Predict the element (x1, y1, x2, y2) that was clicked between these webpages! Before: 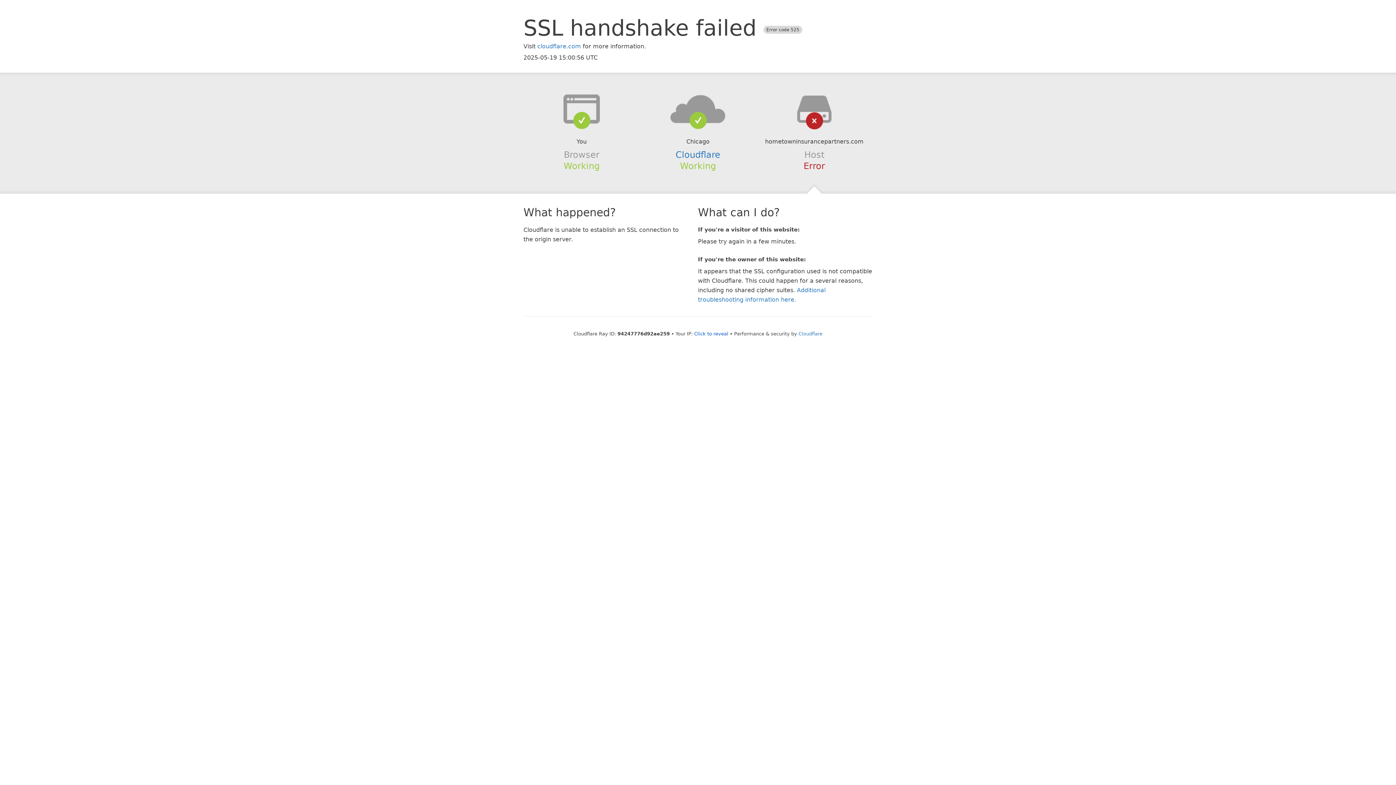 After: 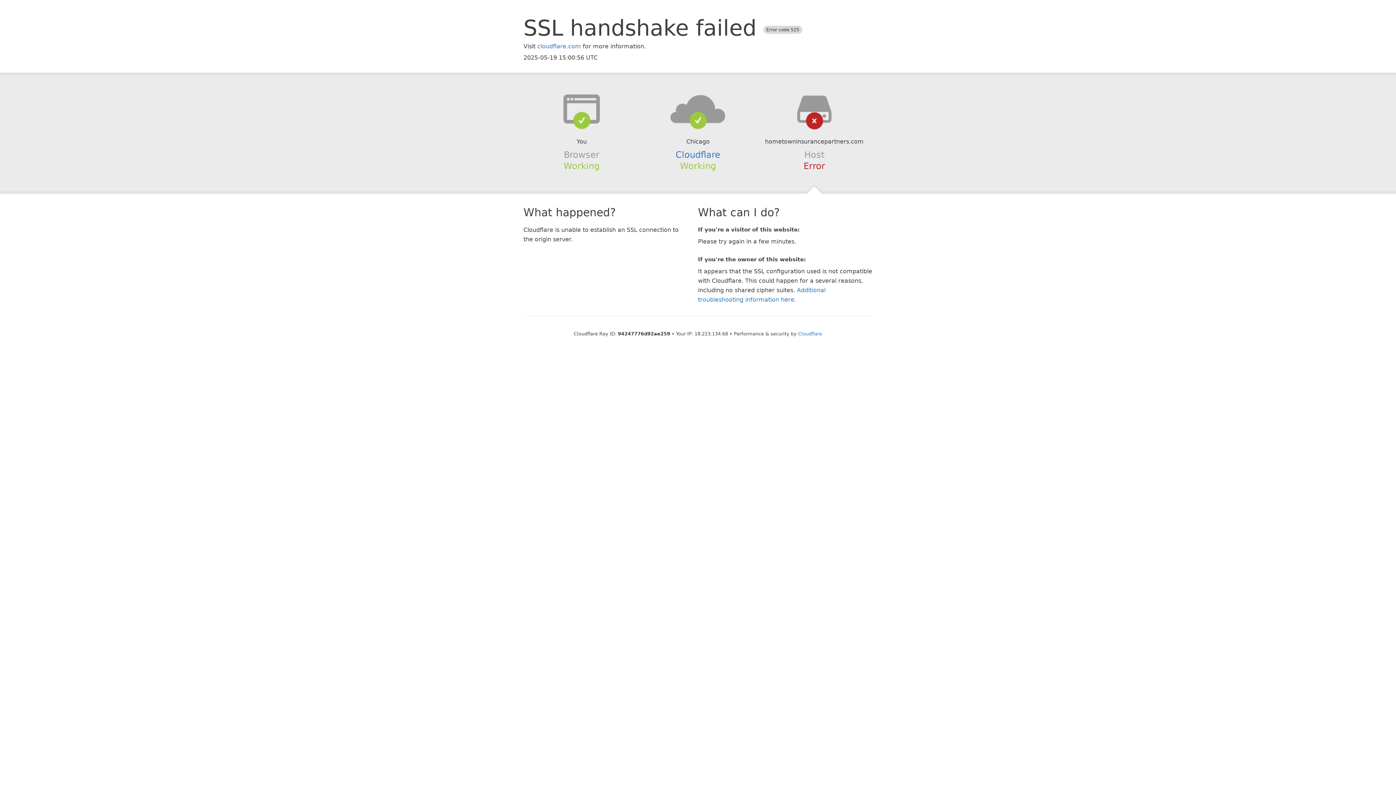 Action: label: Click to reveal bbox: (694, 331, 728, 336)